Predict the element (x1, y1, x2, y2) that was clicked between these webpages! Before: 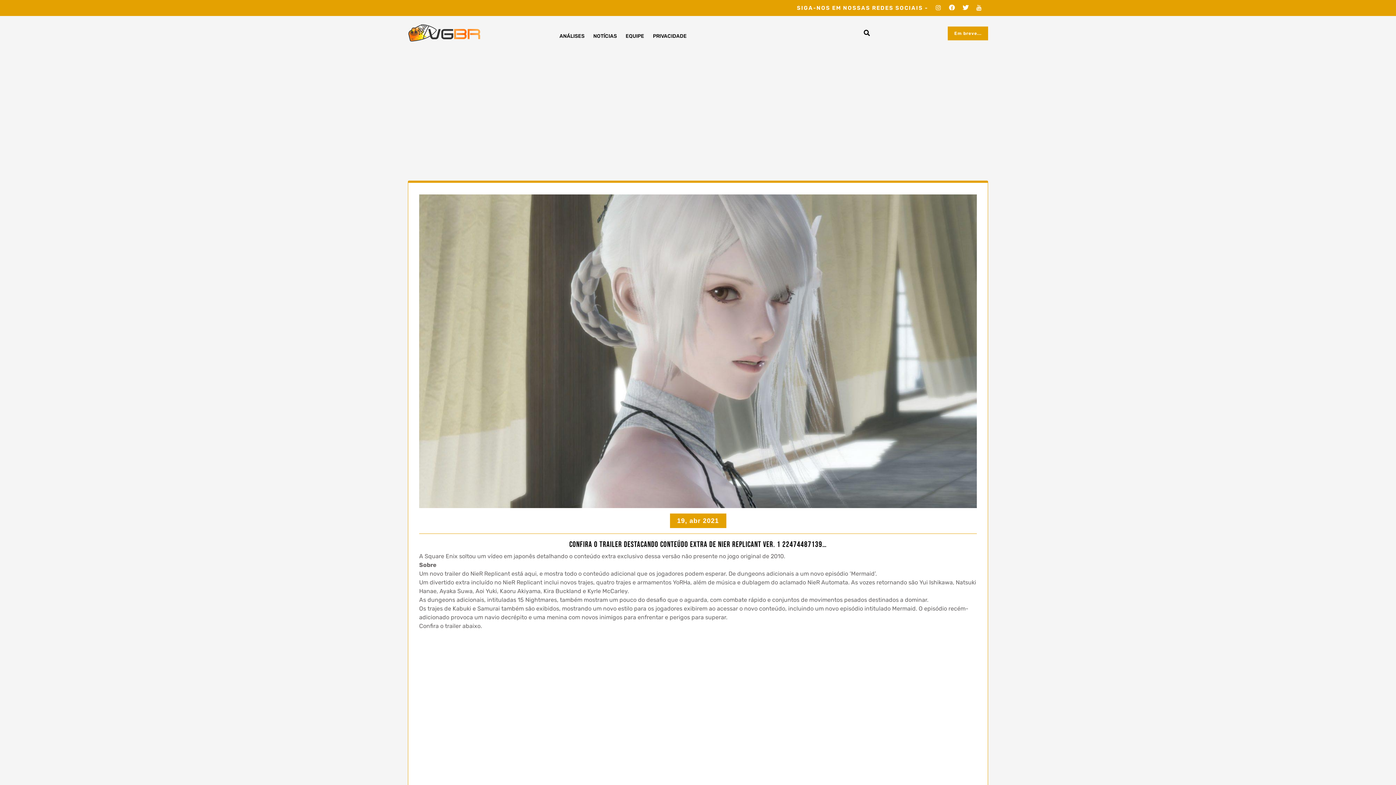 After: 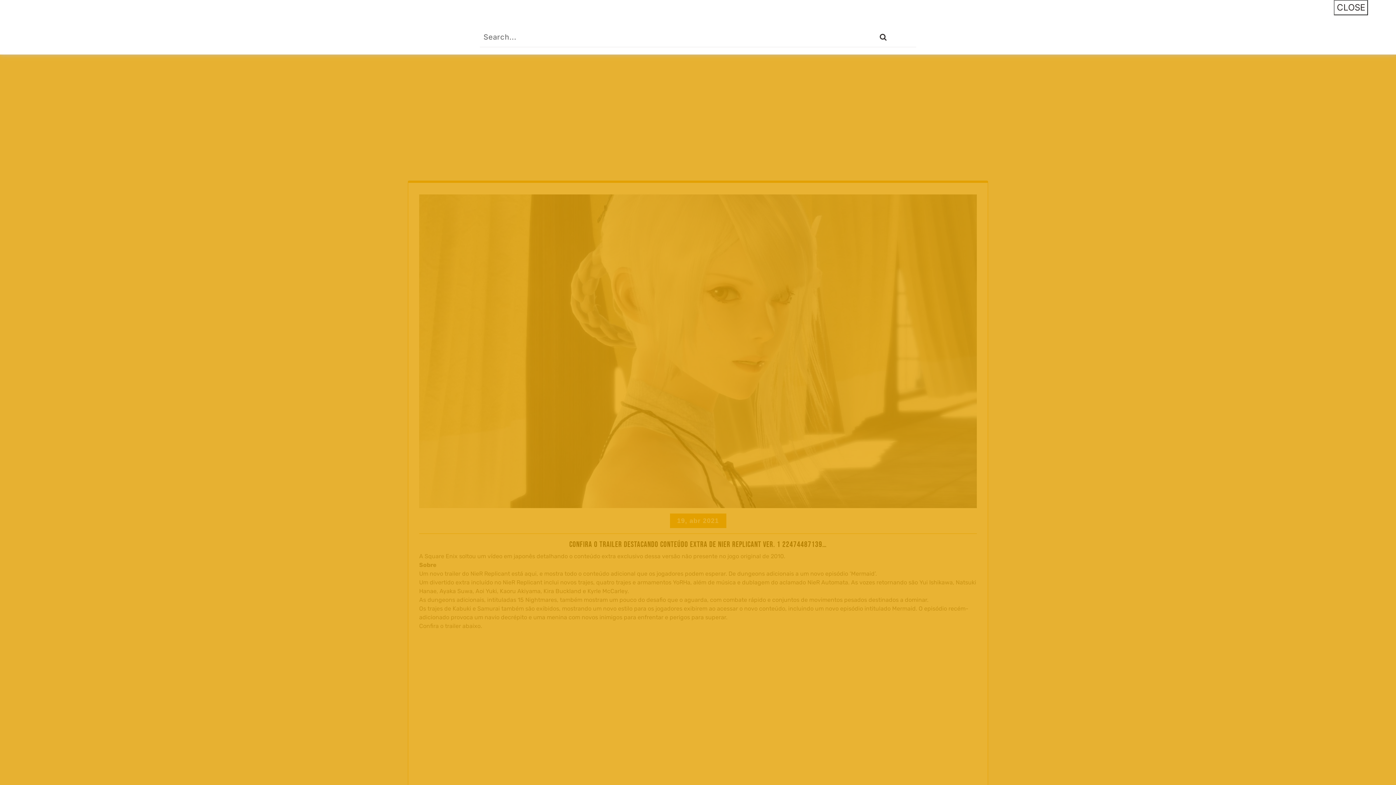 Action: bbox: (856, 24, 877, 41)